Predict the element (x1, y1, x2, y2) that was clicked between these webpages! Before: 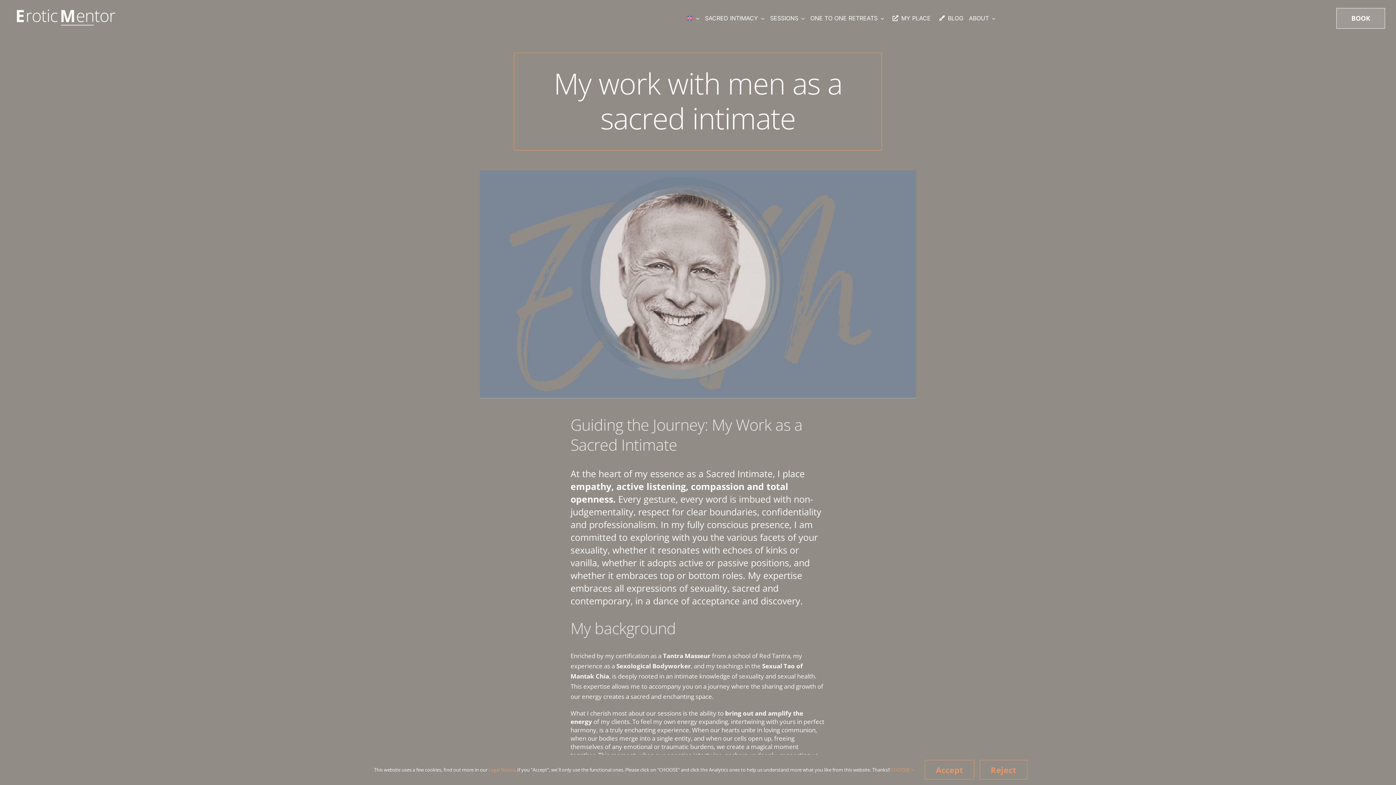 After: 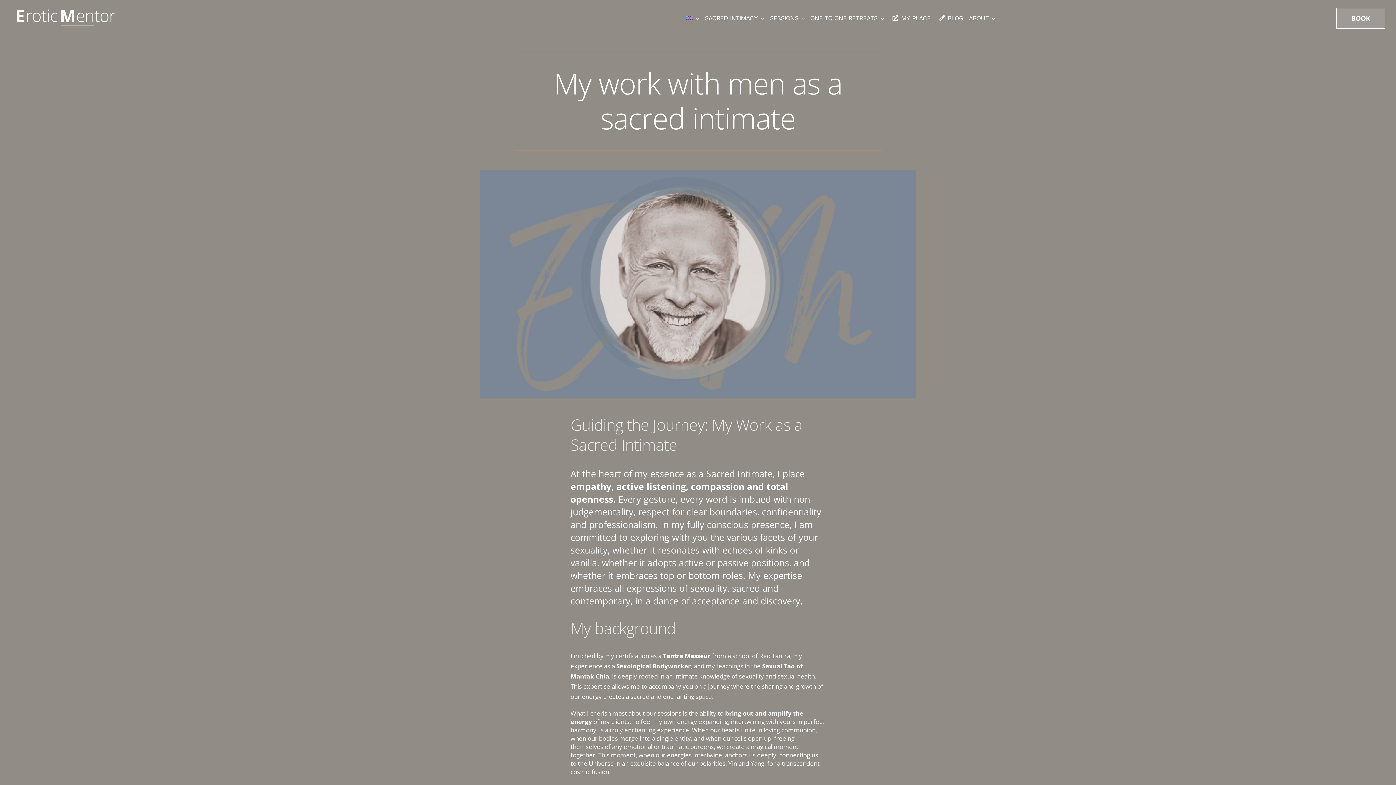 Action: bbox: (980, 760, 1027, 780) label: Reject